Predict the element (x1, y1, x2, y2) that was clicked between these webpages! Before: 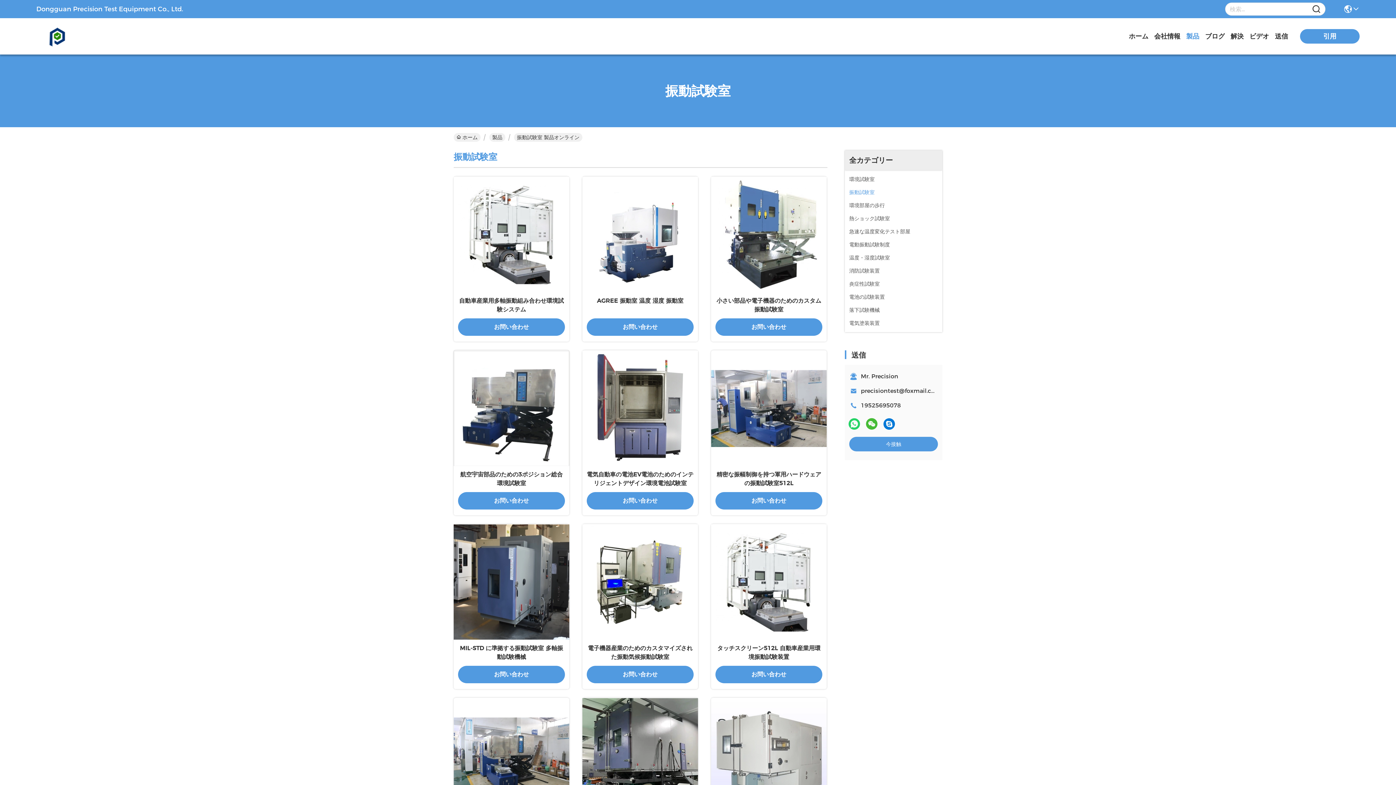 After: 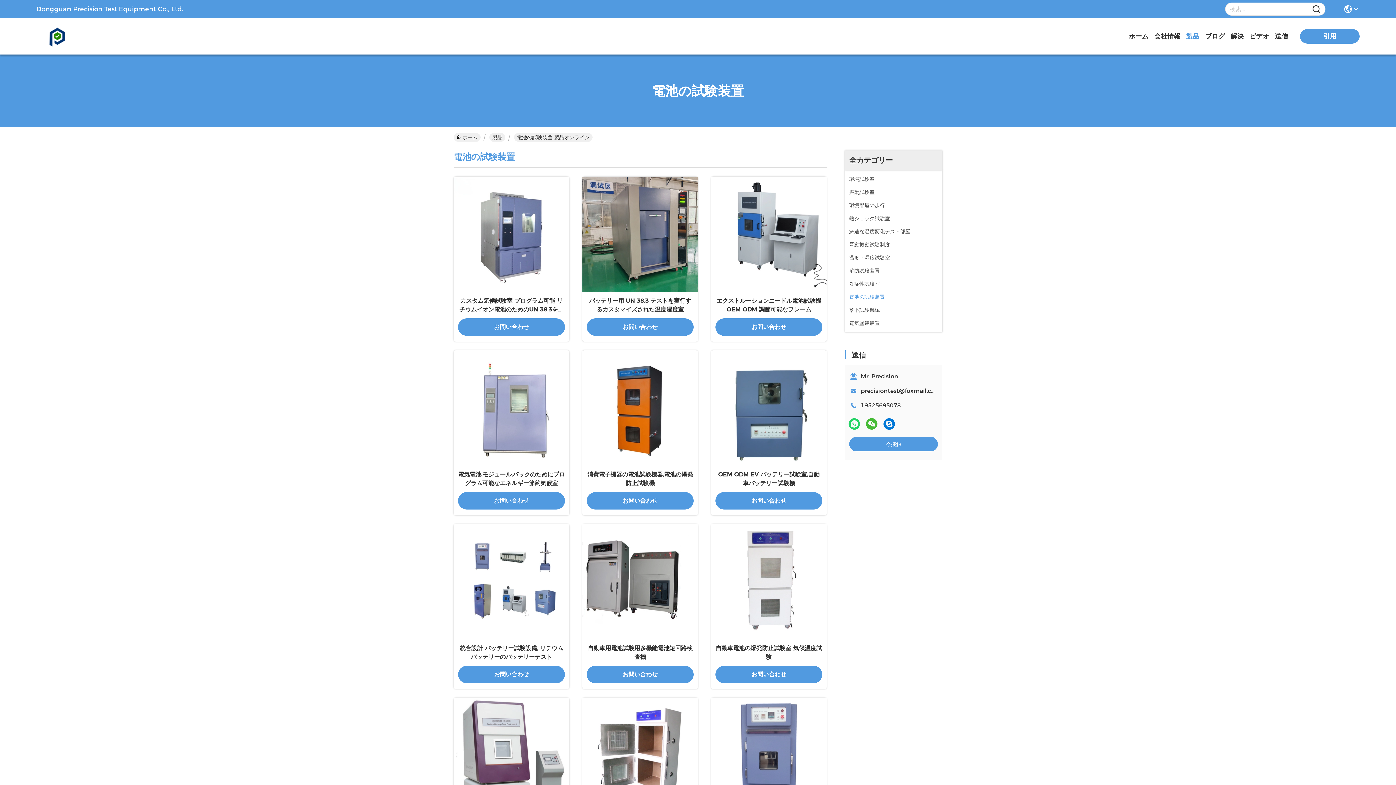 Action: bbox: (849, 293, 885, 301) label: 電池の試験装置